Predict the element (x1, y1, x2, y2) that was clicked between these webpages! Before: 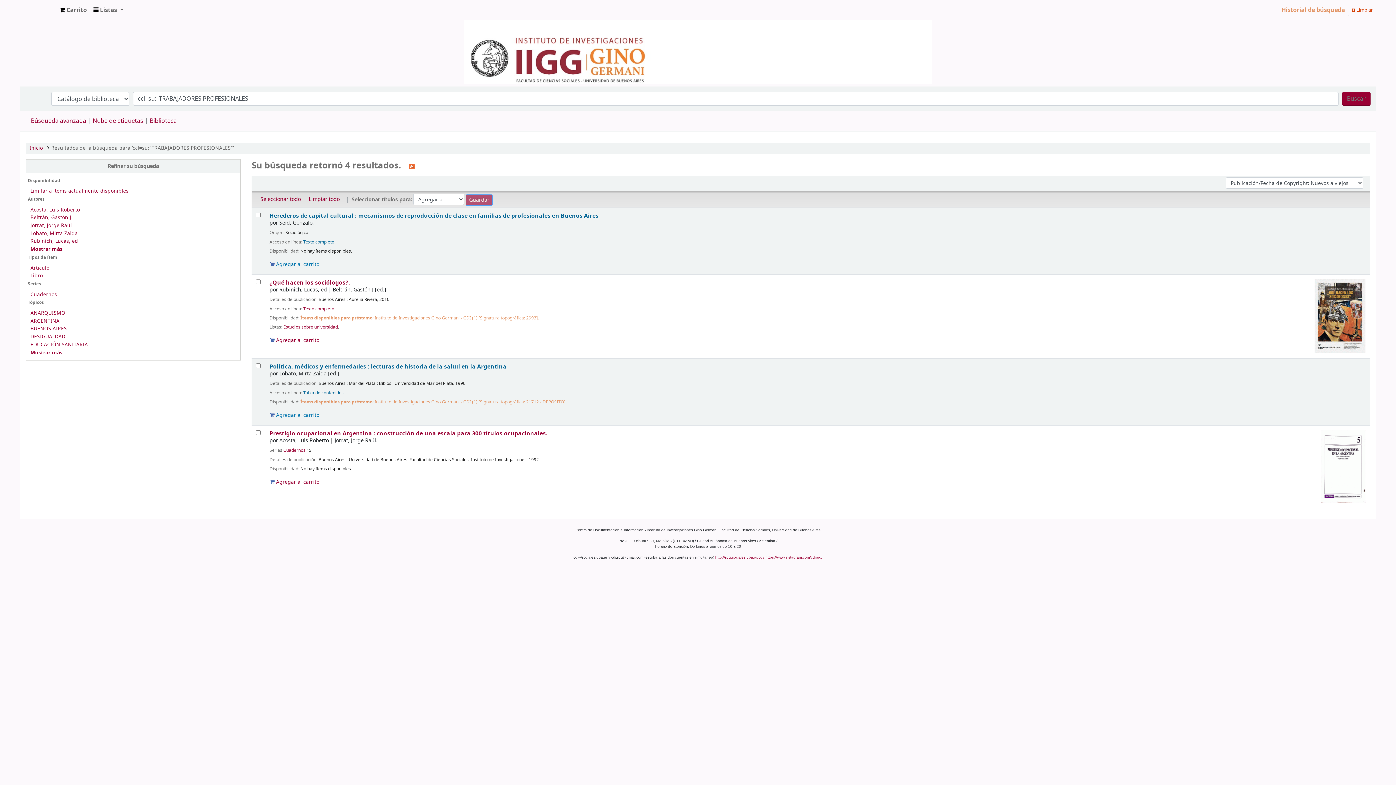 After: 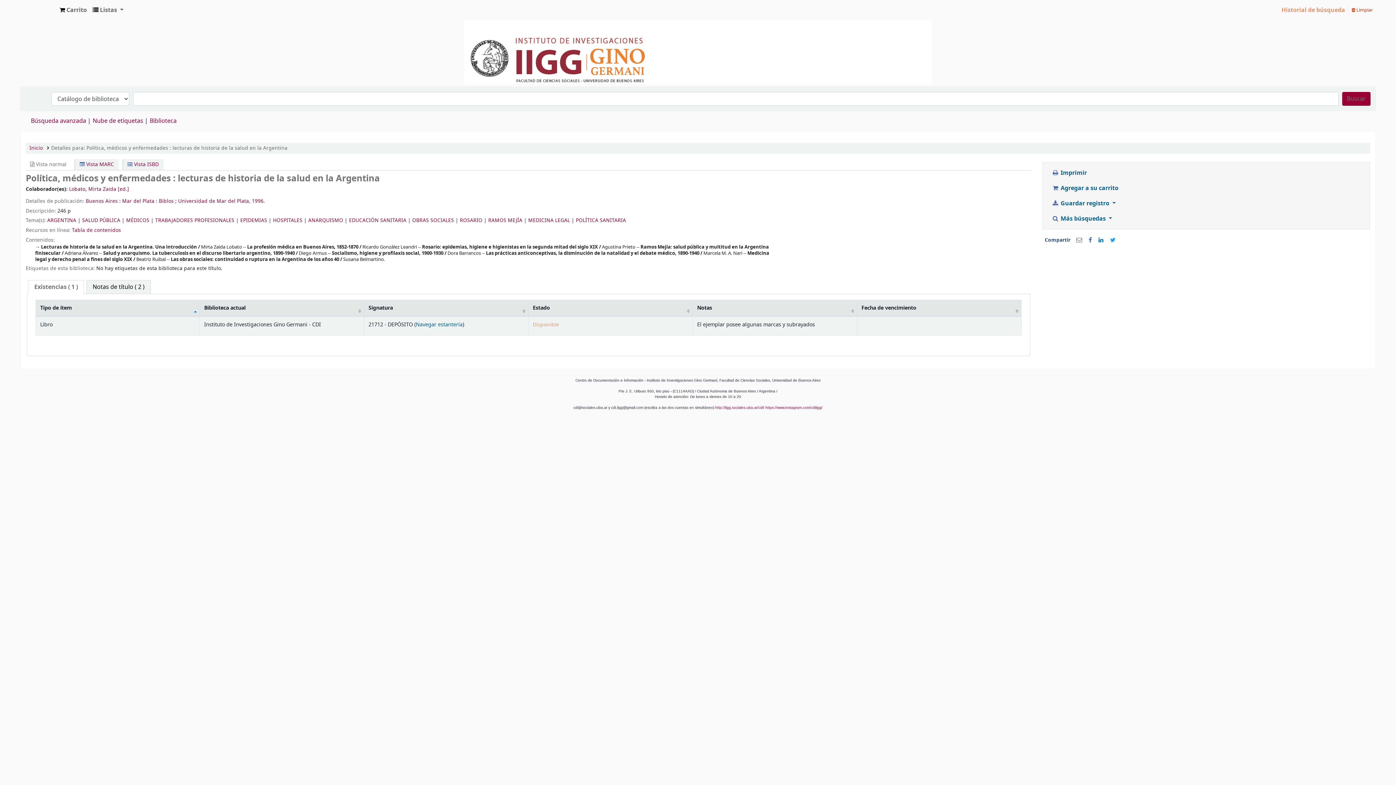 Action: bbox: (269, 362, 506, 370) label: Política, médicos y enfermedades : lecturas de historia de la salud en la Argentina